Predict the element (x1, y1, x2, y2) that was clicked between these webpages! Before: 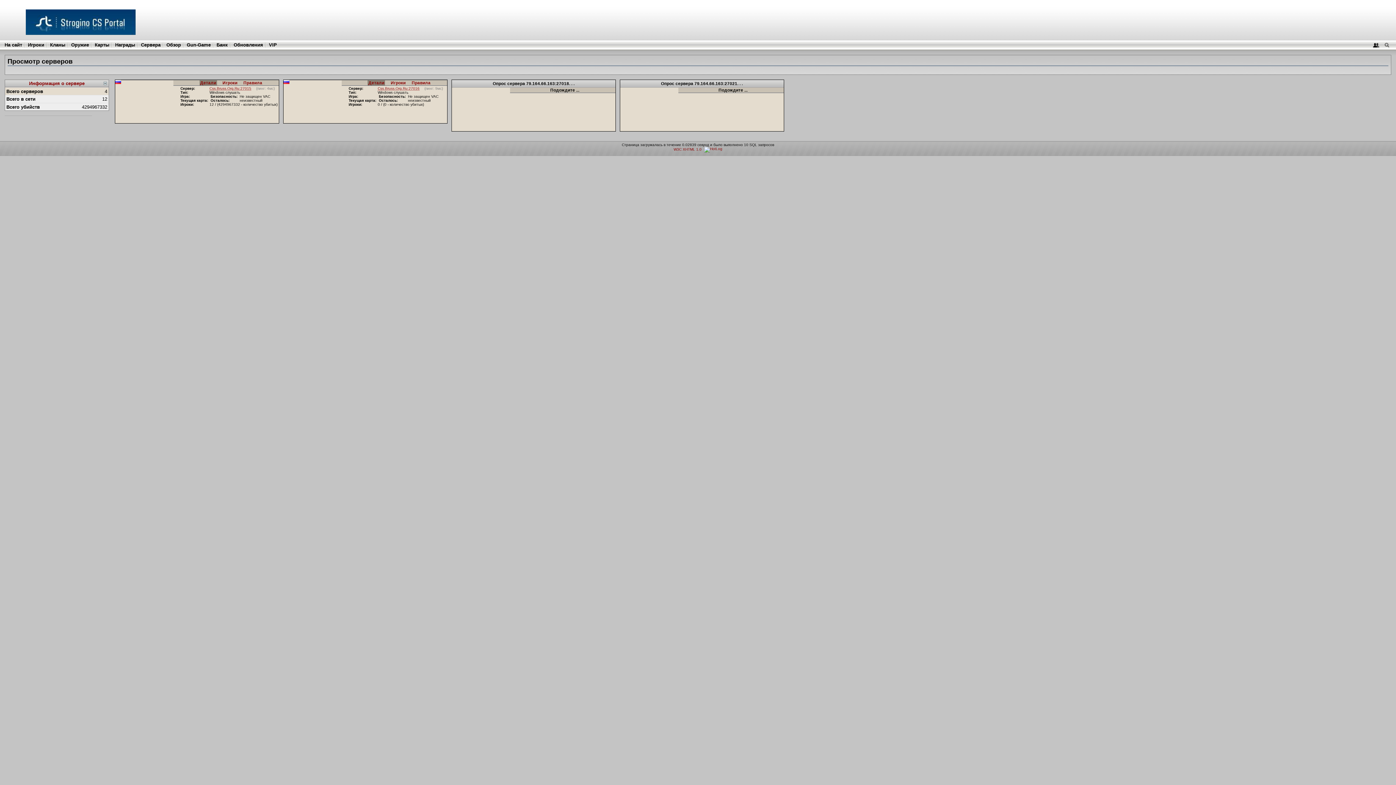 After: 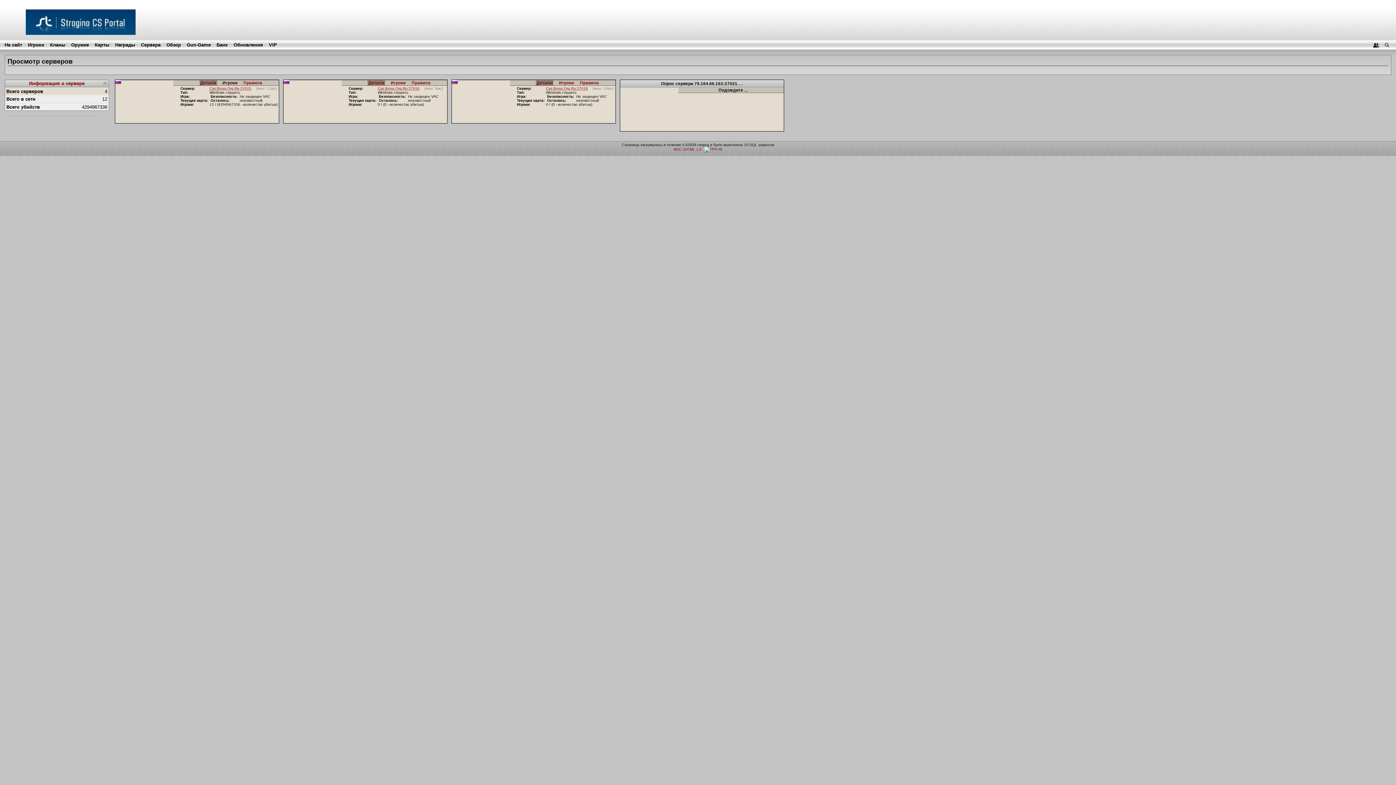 Action: label: Игроки bbox: (222, 80, 237, 84)